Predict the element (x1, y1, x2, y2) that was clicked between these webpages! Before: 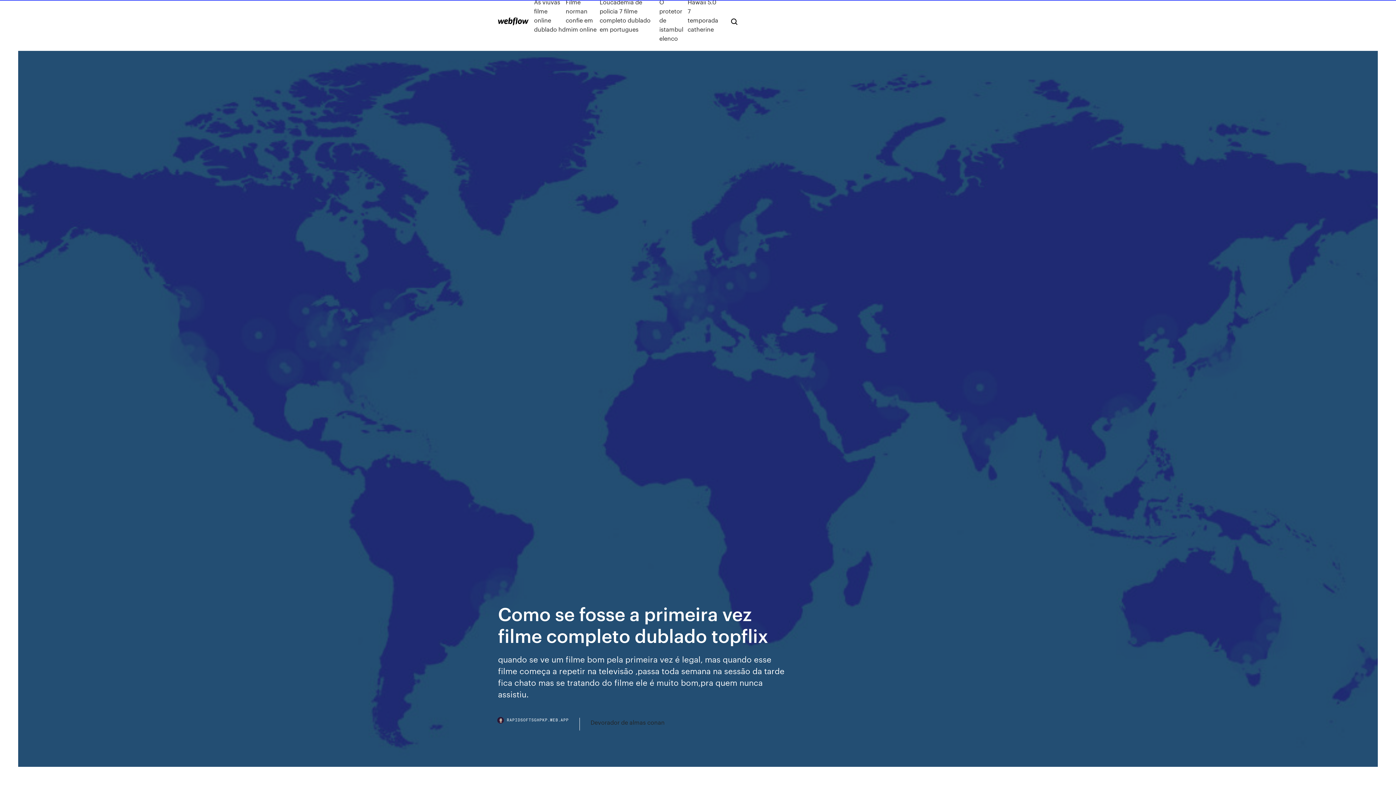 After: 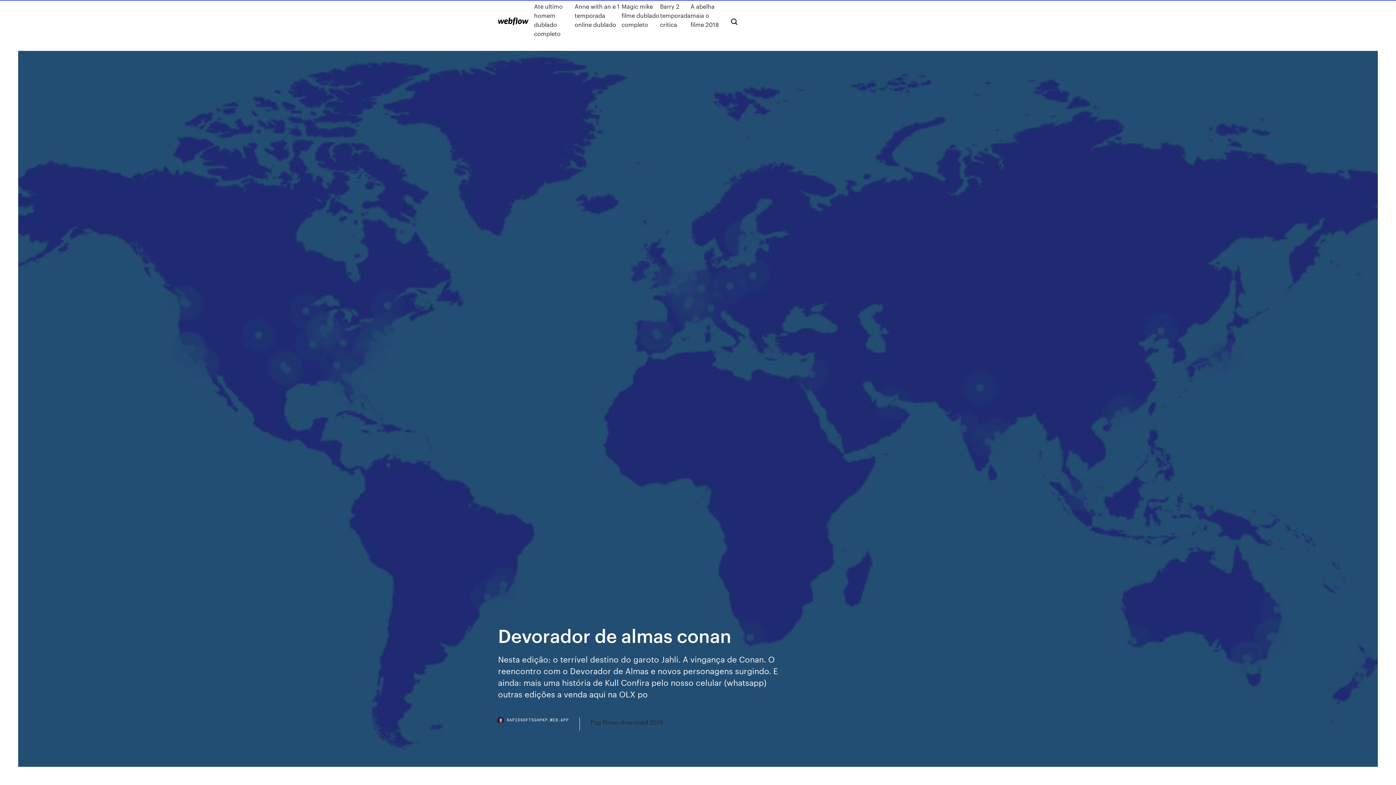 Action: label: Devorador de almas conan bbox: (590, 718, 664, 727)